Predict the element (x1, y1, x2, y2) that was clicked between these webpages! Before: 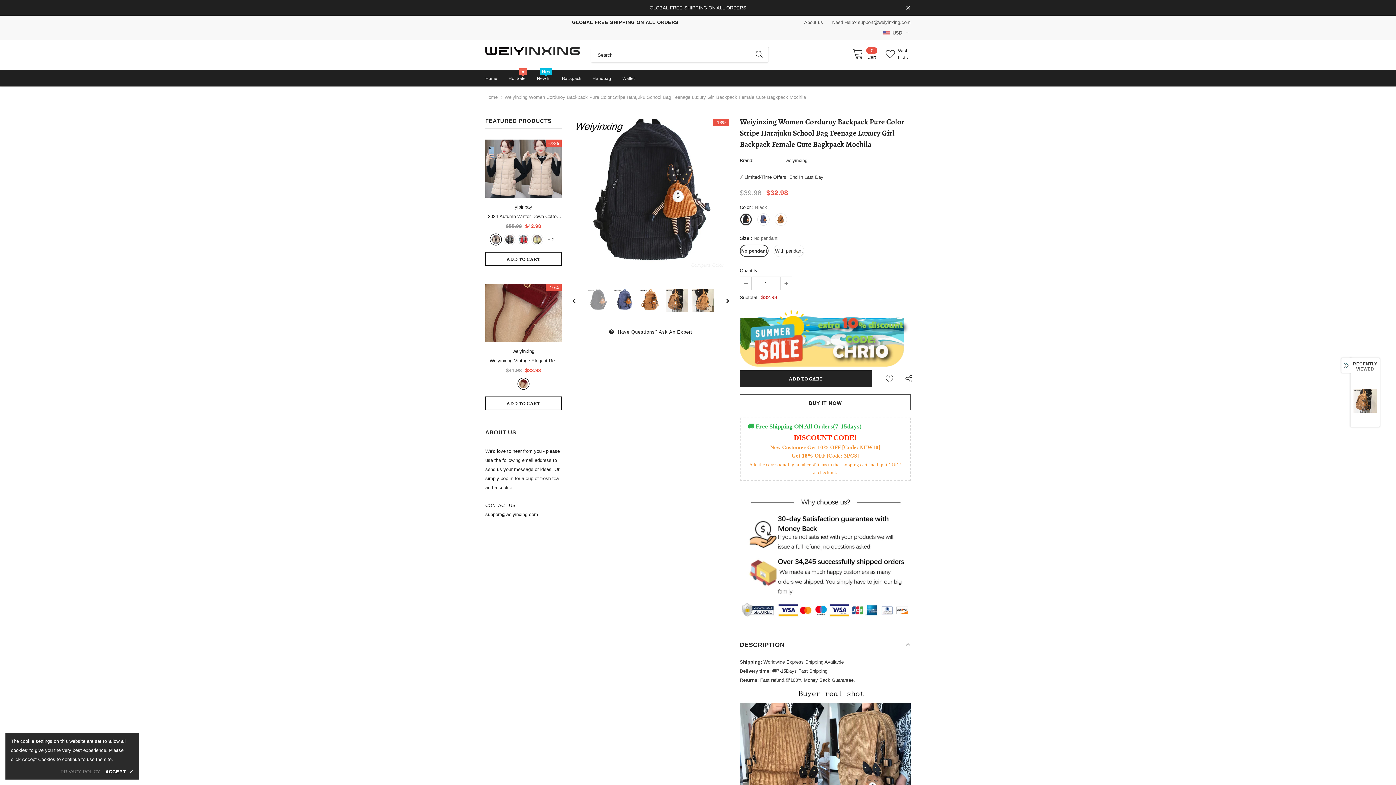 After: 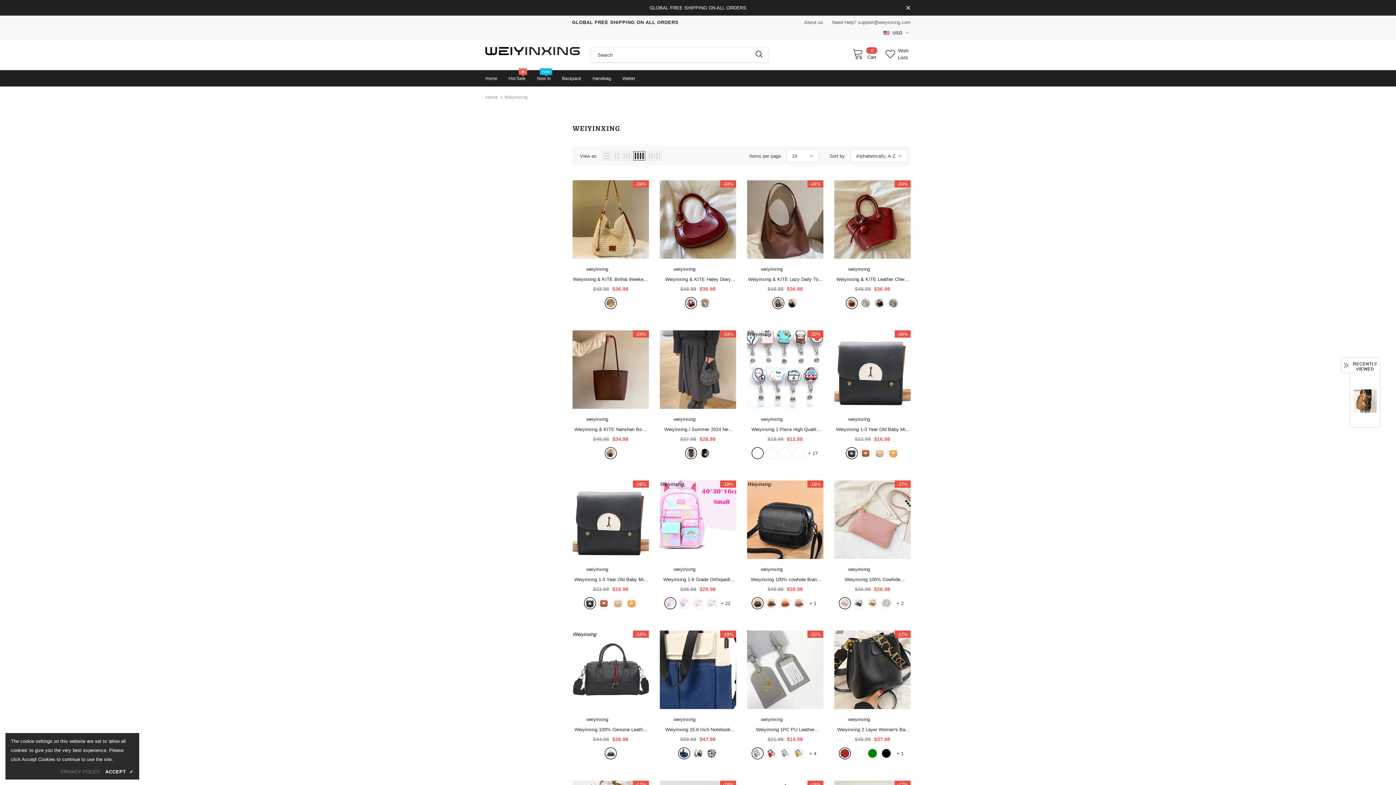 Action: label: weiyinxing bbox: (785, 157, 807, 163)